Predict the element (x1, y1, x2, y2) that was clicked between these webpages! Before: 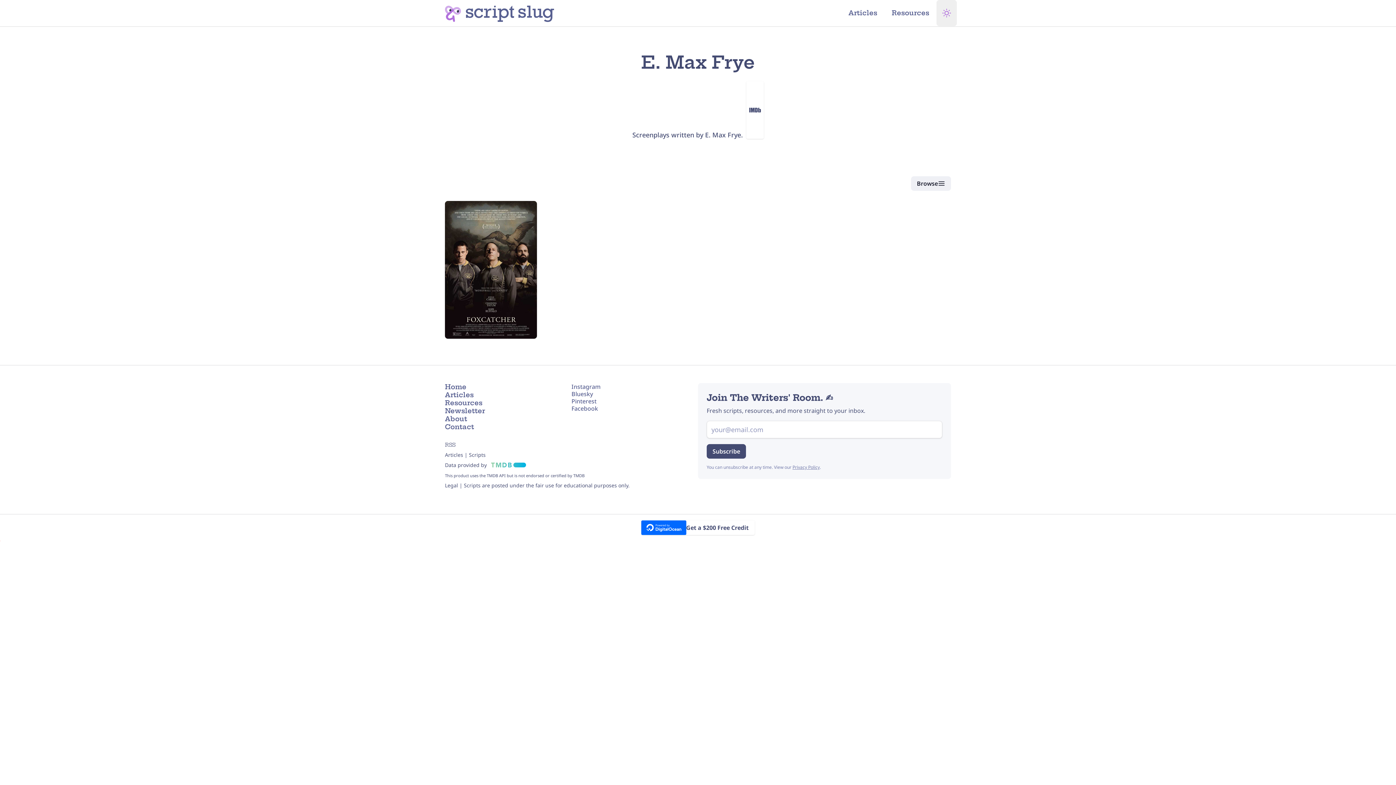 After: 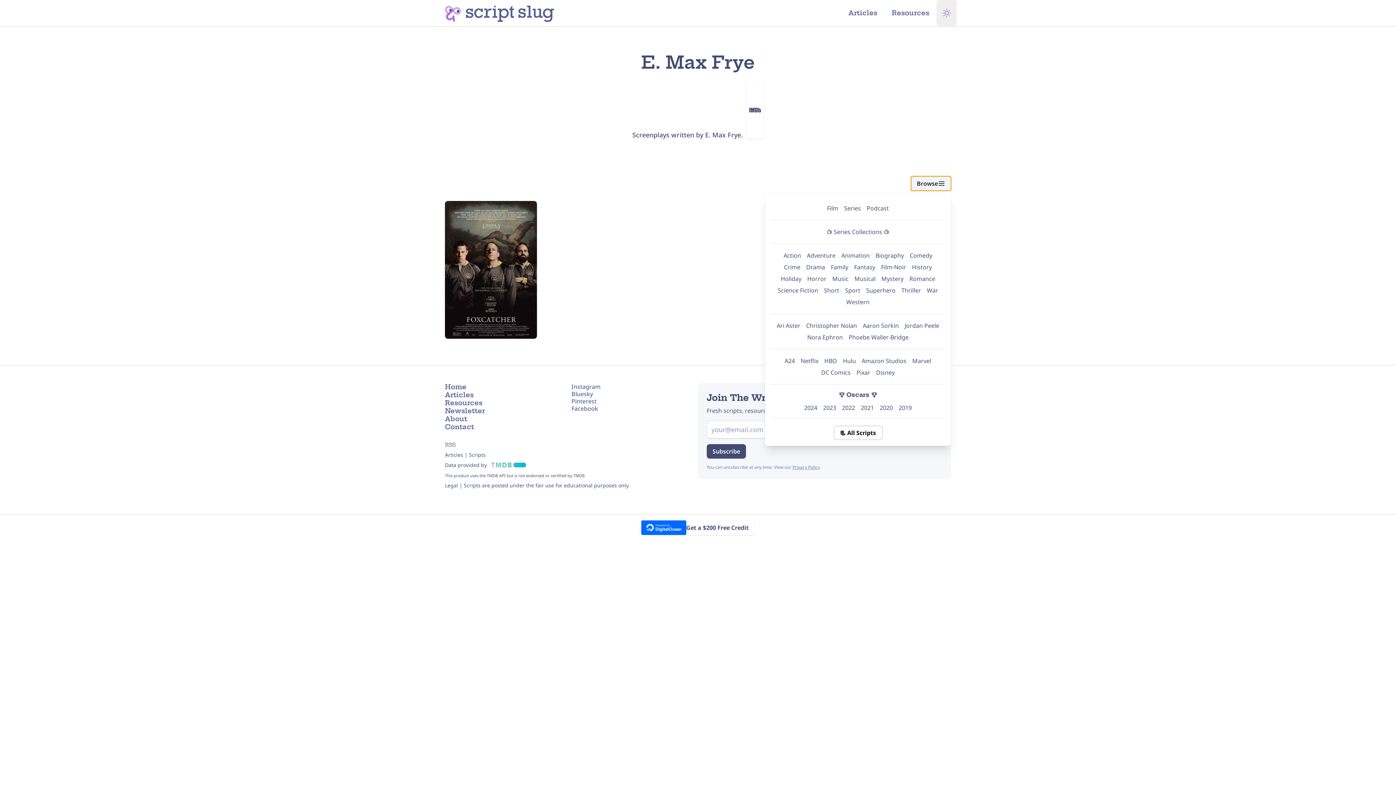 Action: bbox: (911, 176, 951, 190) label: Browse Scripts